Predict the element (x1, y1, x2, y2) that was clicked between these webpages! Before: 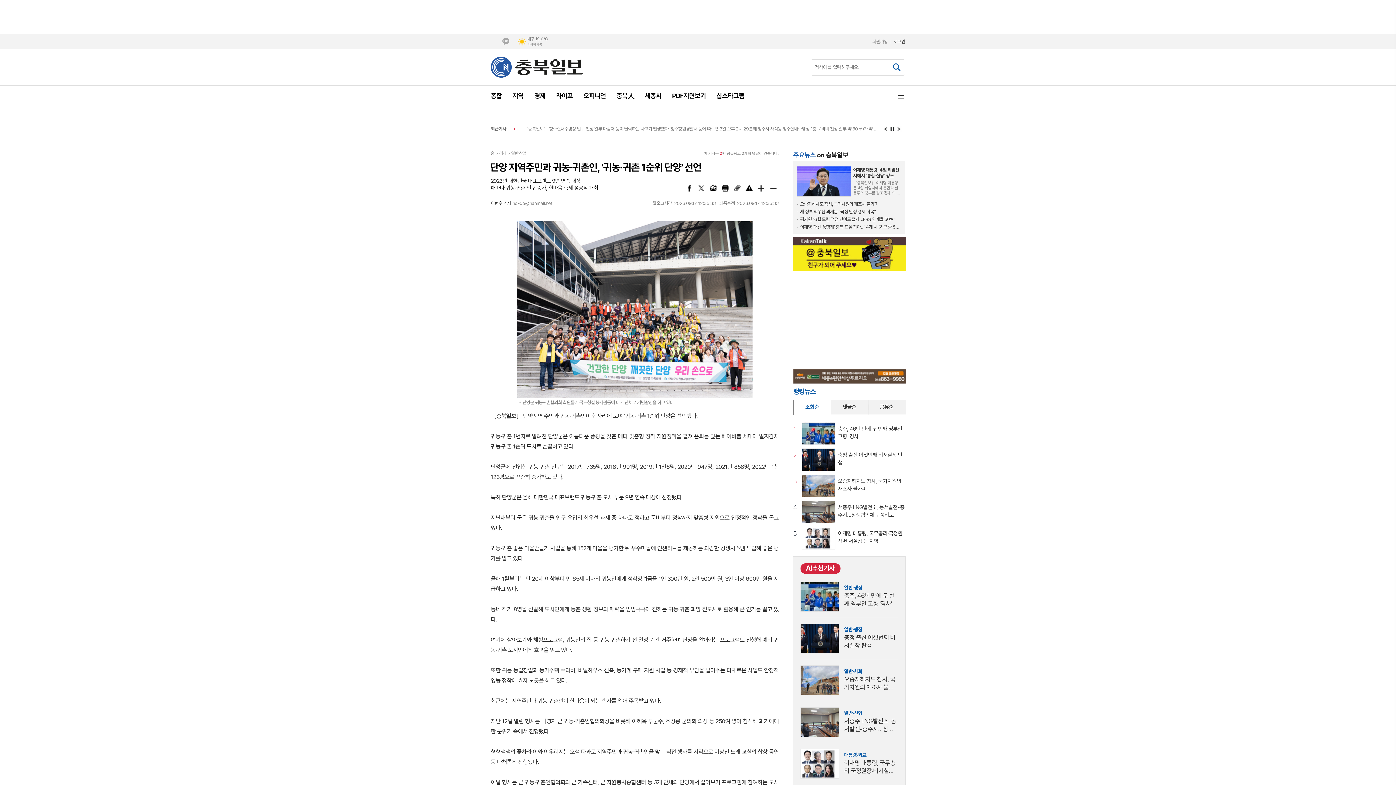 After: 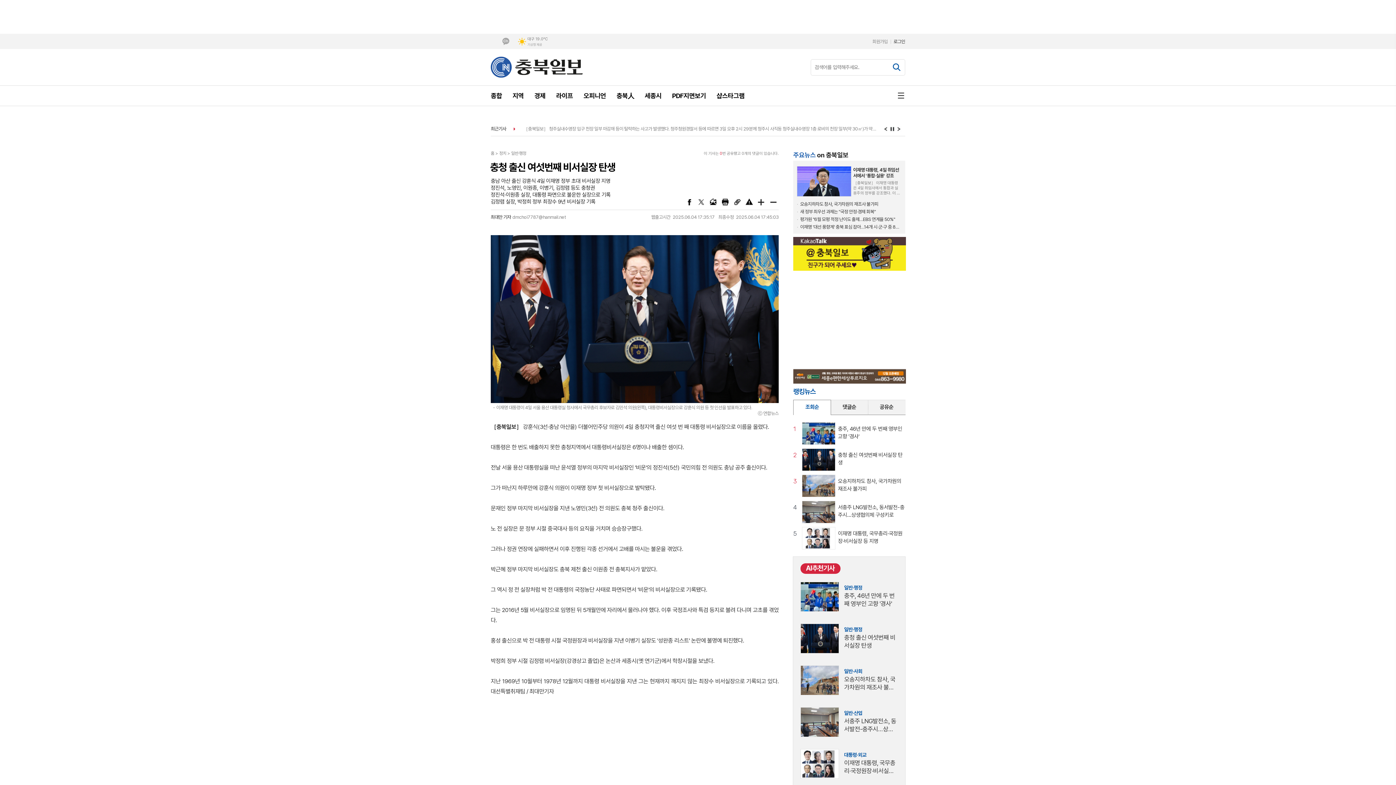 Action: label: 일반·행정
충청 출신 여섯번째 비서실장 탄생 bbox: (800, 618, 898, 659)